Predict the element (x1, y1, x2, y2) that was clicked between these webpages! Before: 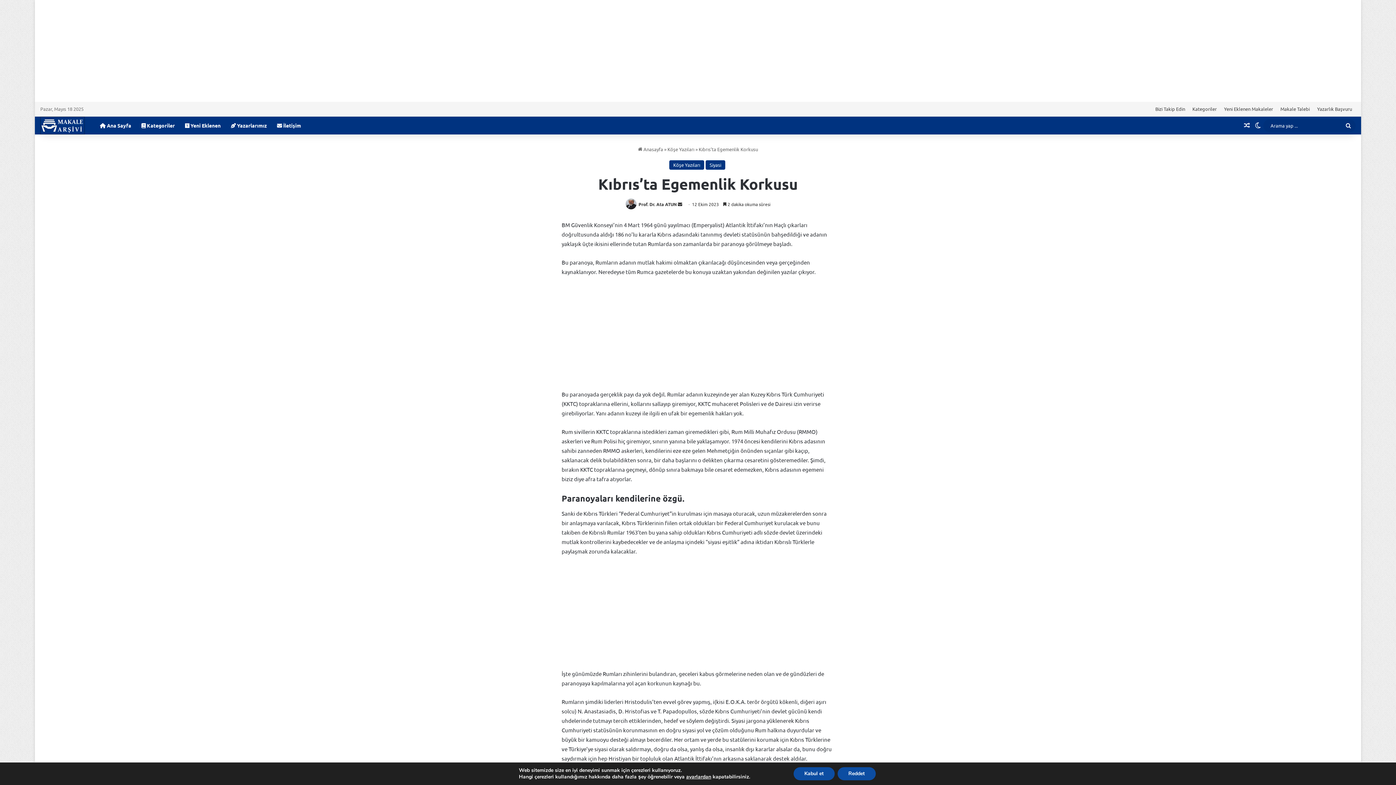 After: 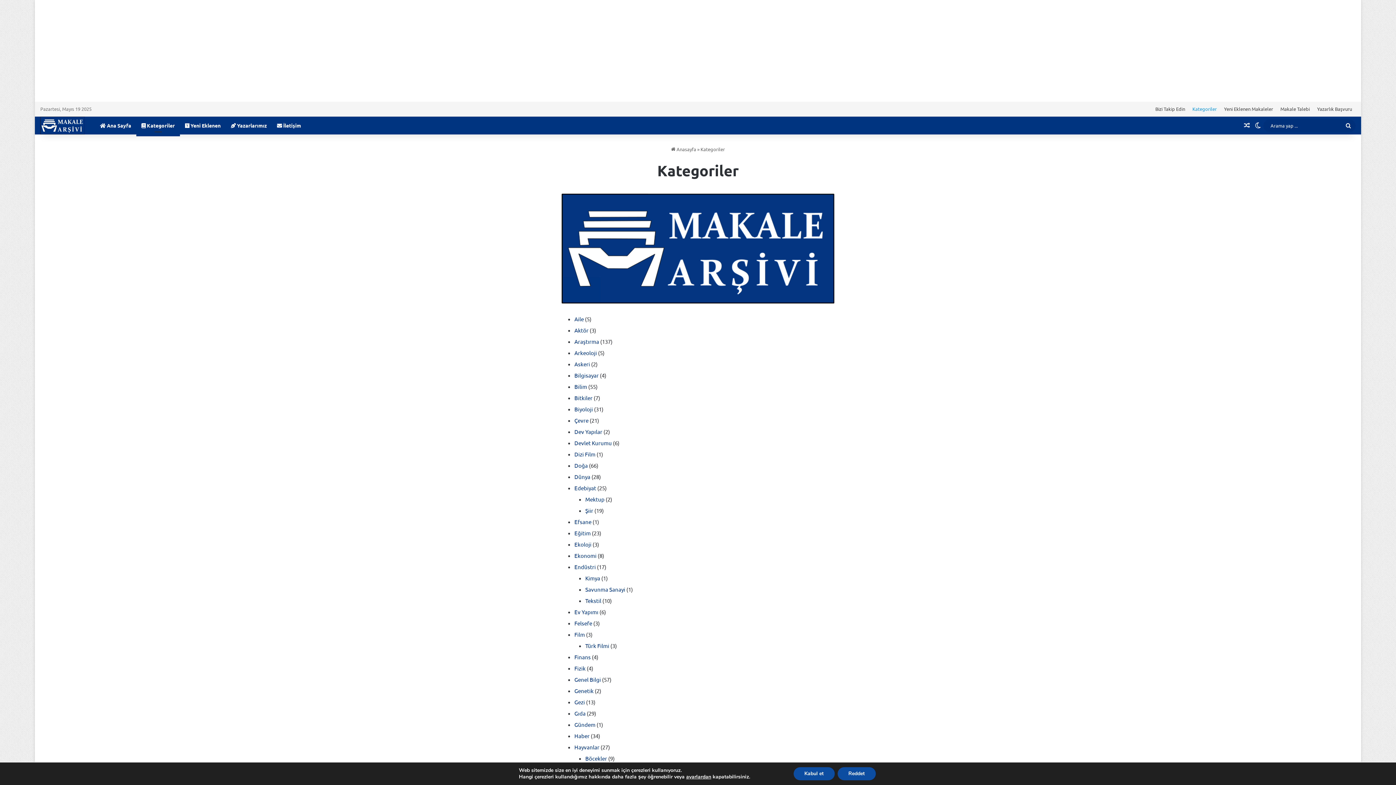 Action: bbox: (136, 116, 180, 134) label:  Kategoriler